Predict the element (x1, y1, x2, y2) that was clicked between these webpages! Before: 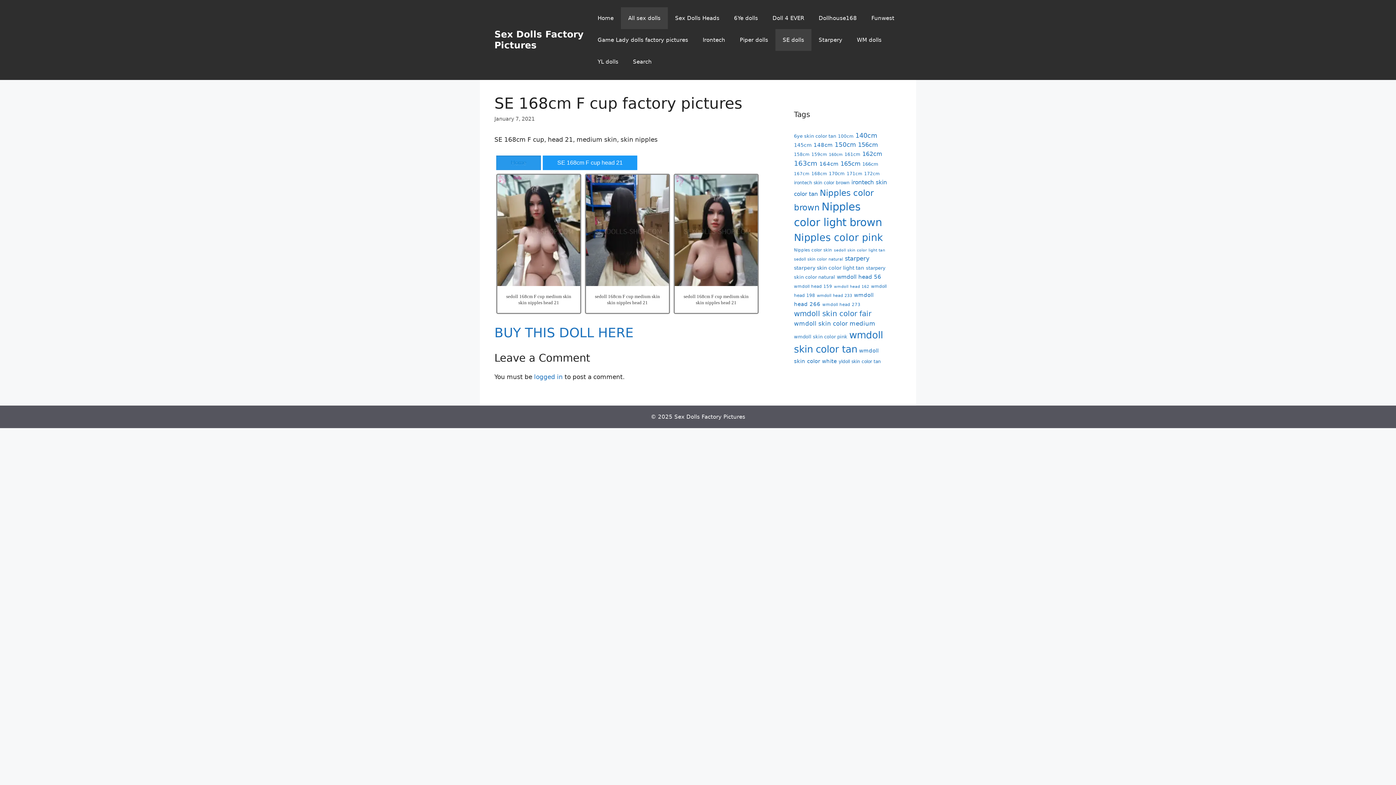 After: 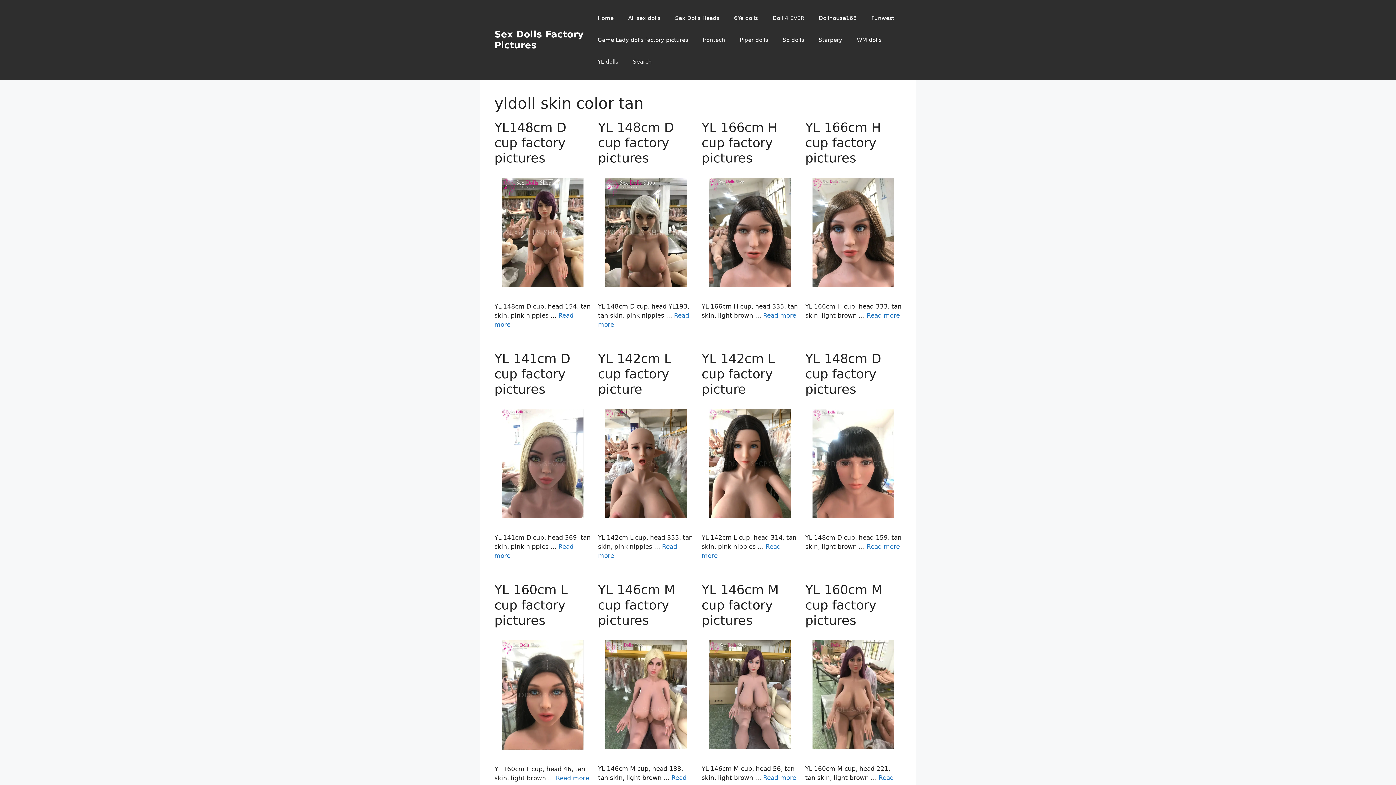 Action: bbox: (838, 359, 881, 364) label: yldoll skin color tan (20 items)